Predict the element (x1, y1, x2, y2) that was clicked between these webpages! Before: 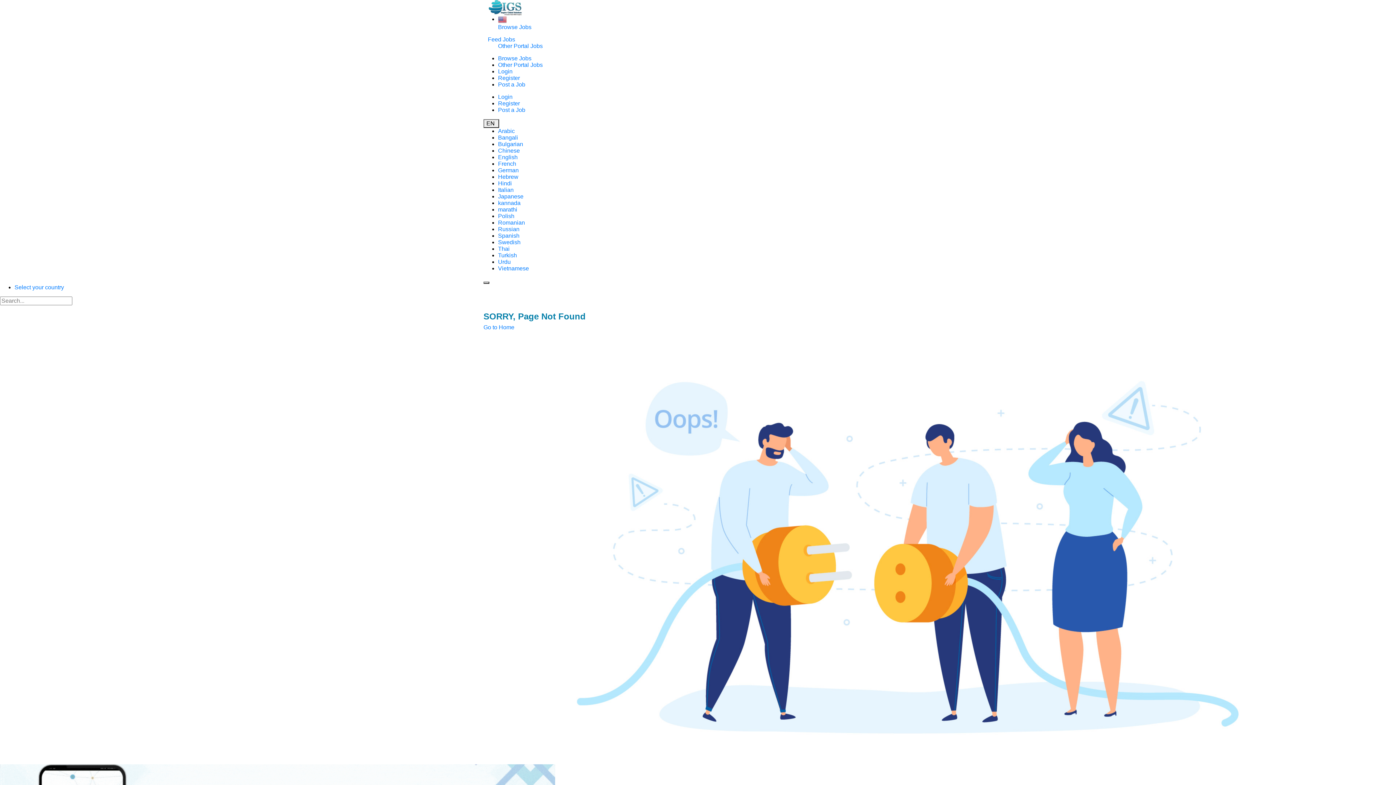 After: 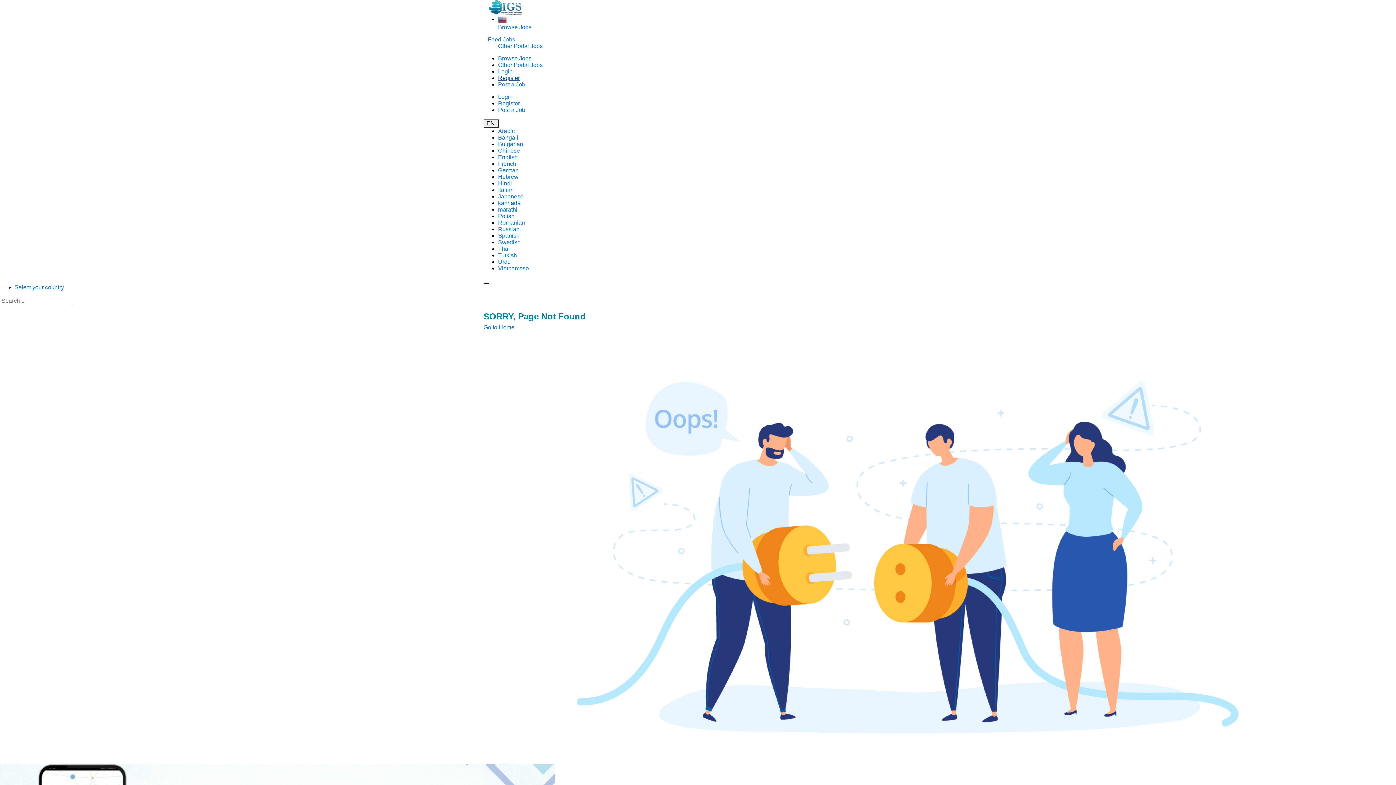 Action: bbox: (498, 74, 520, 81) label: Register